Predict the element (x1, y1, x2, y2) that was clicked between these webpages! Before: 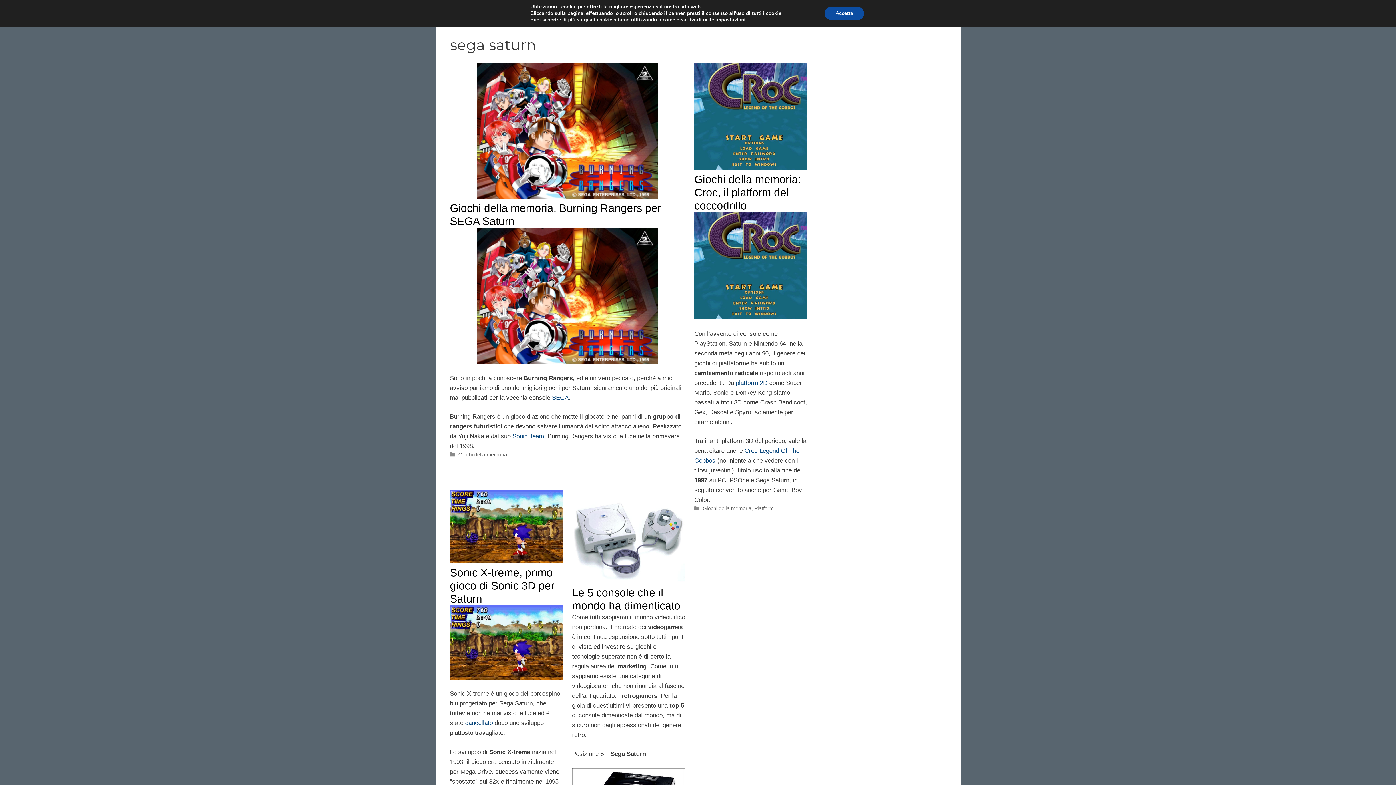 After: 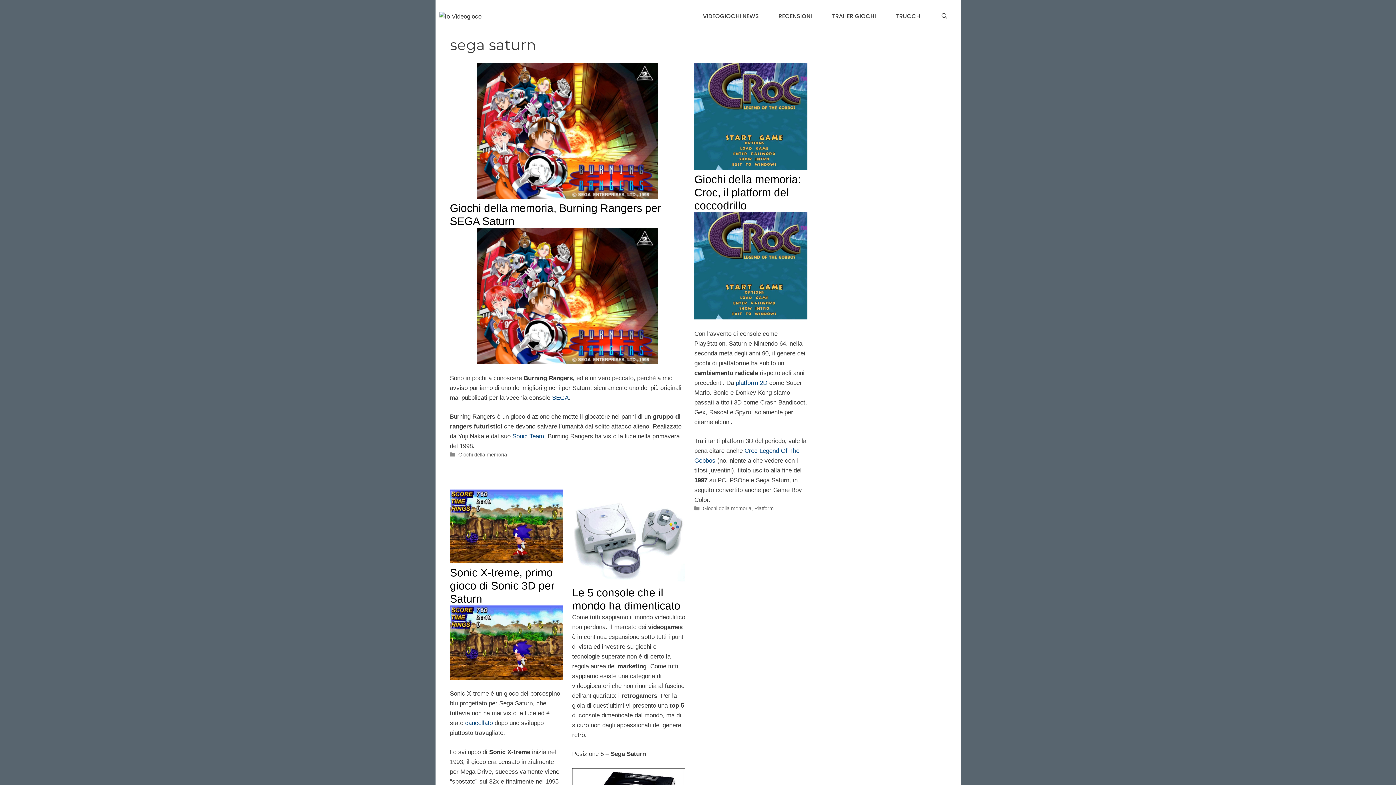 Action: bbox: (824, 6, 864, 20) label: Accetta